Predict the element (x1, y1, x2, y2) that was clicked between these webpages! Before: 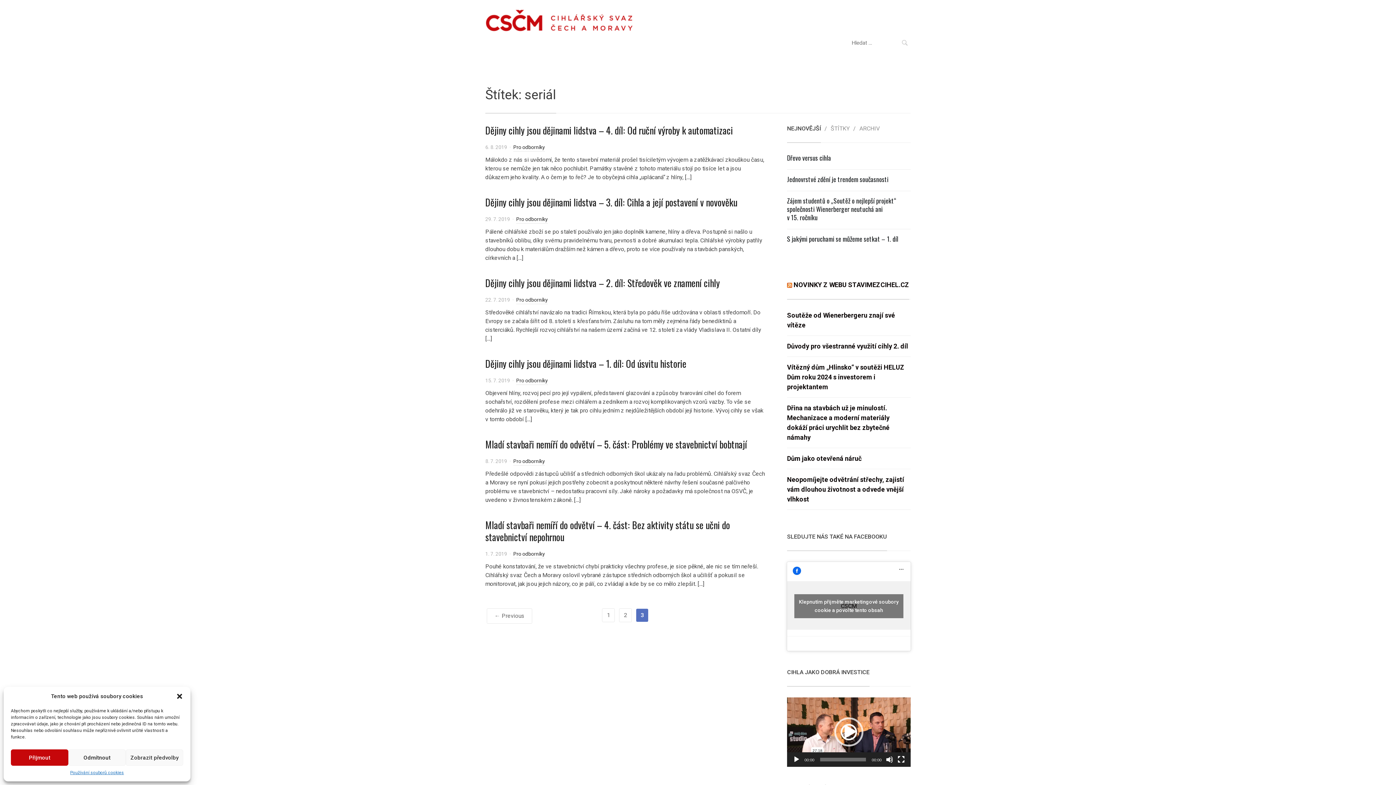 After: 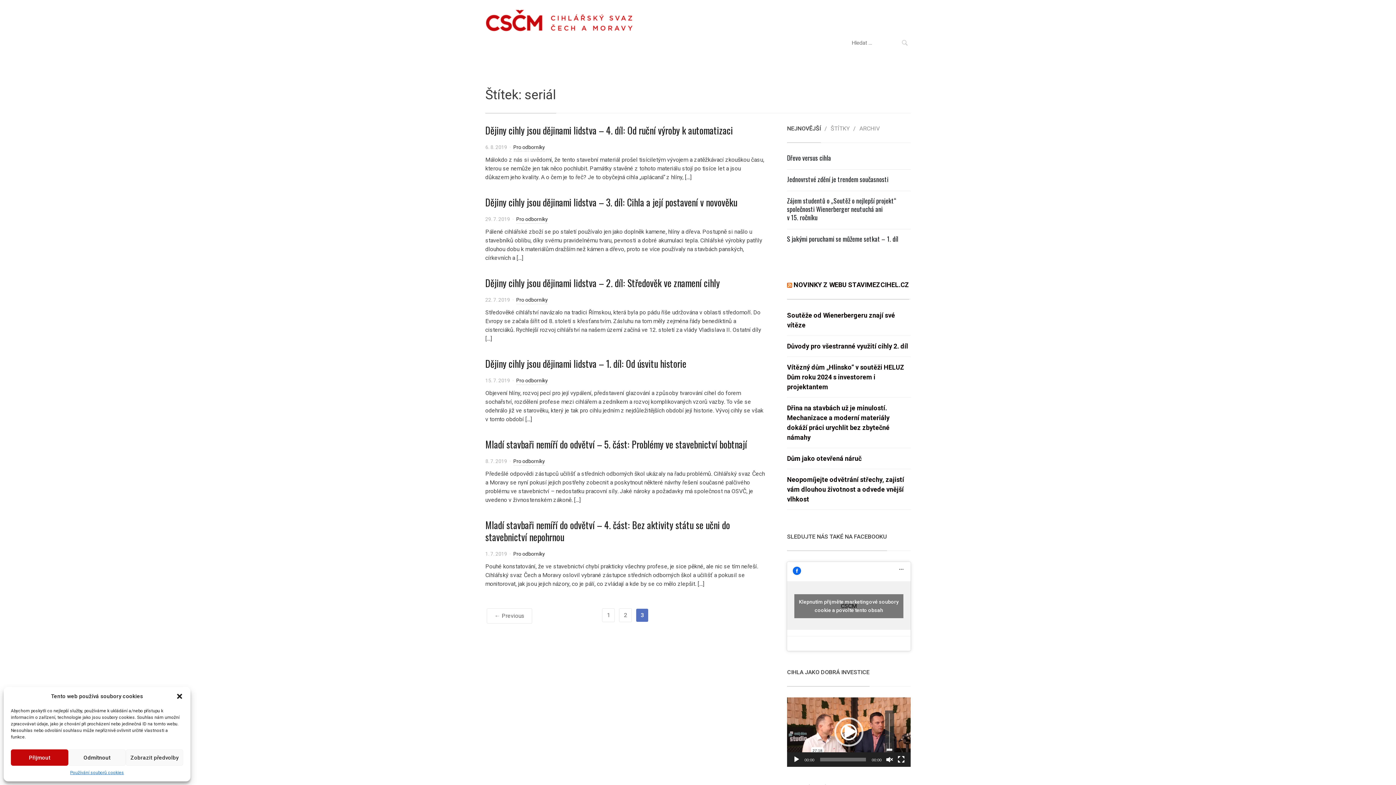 Action: bbox: (886, 756, 893, 763) label: Ztlumit